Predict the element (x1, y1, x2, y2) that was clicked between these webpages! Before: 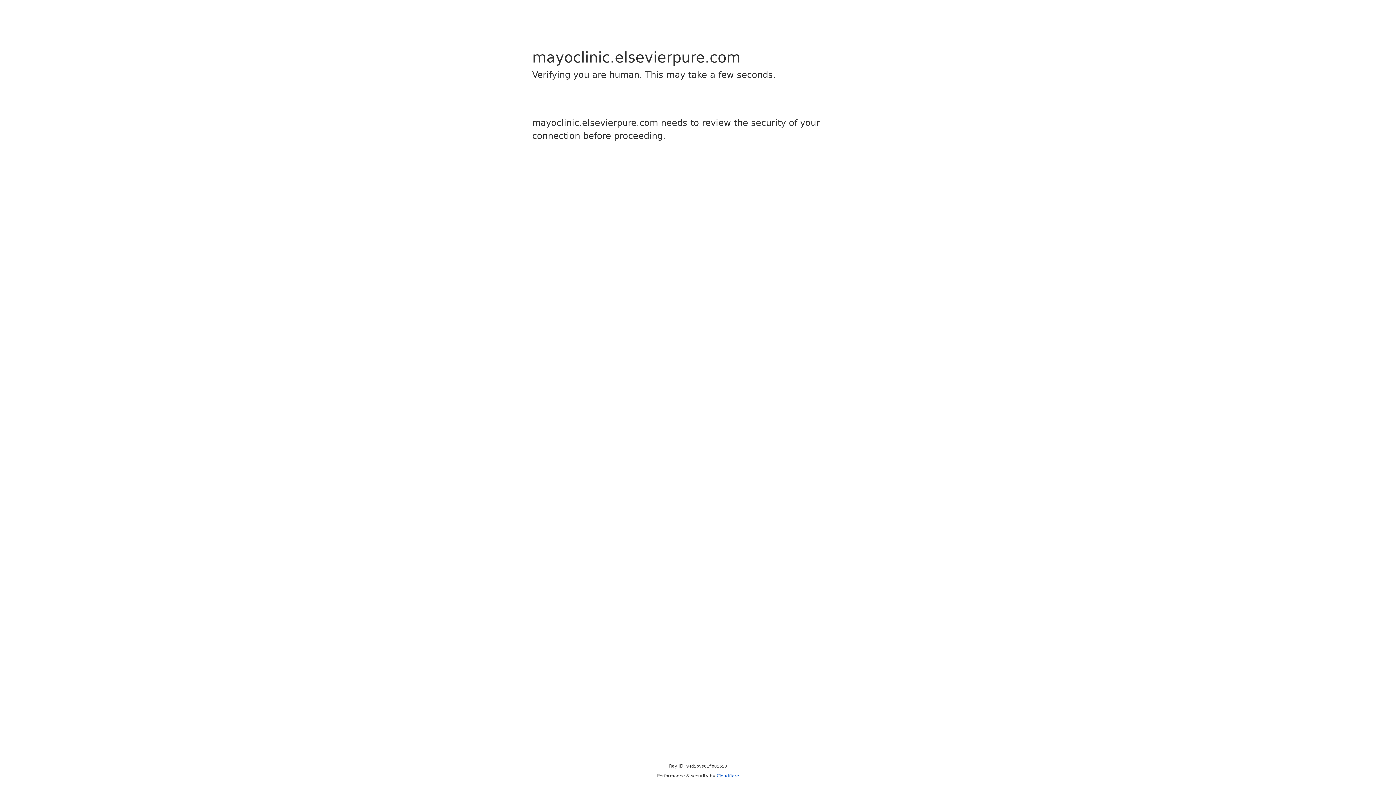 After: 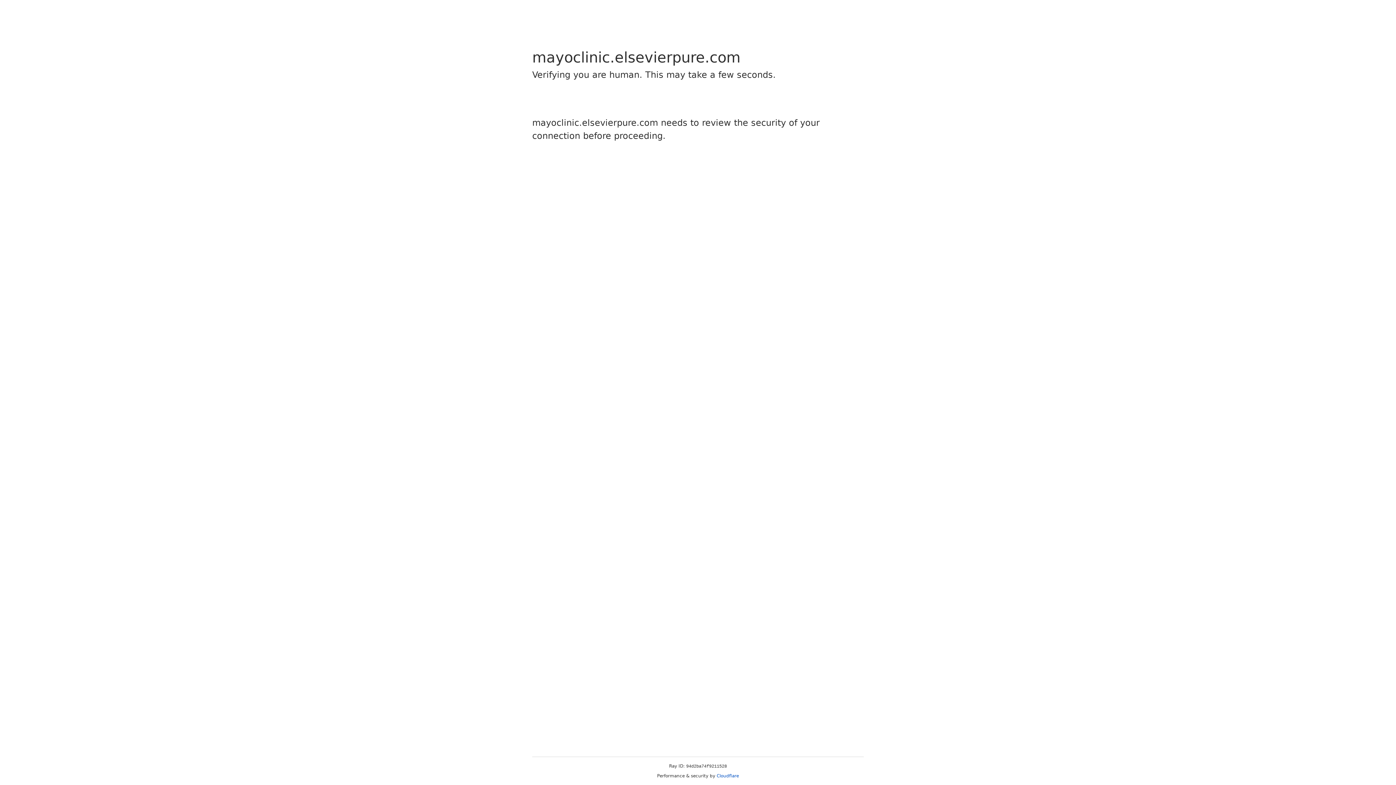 Action: label: Cloudflare bbox: (716, 773, 739, 778)